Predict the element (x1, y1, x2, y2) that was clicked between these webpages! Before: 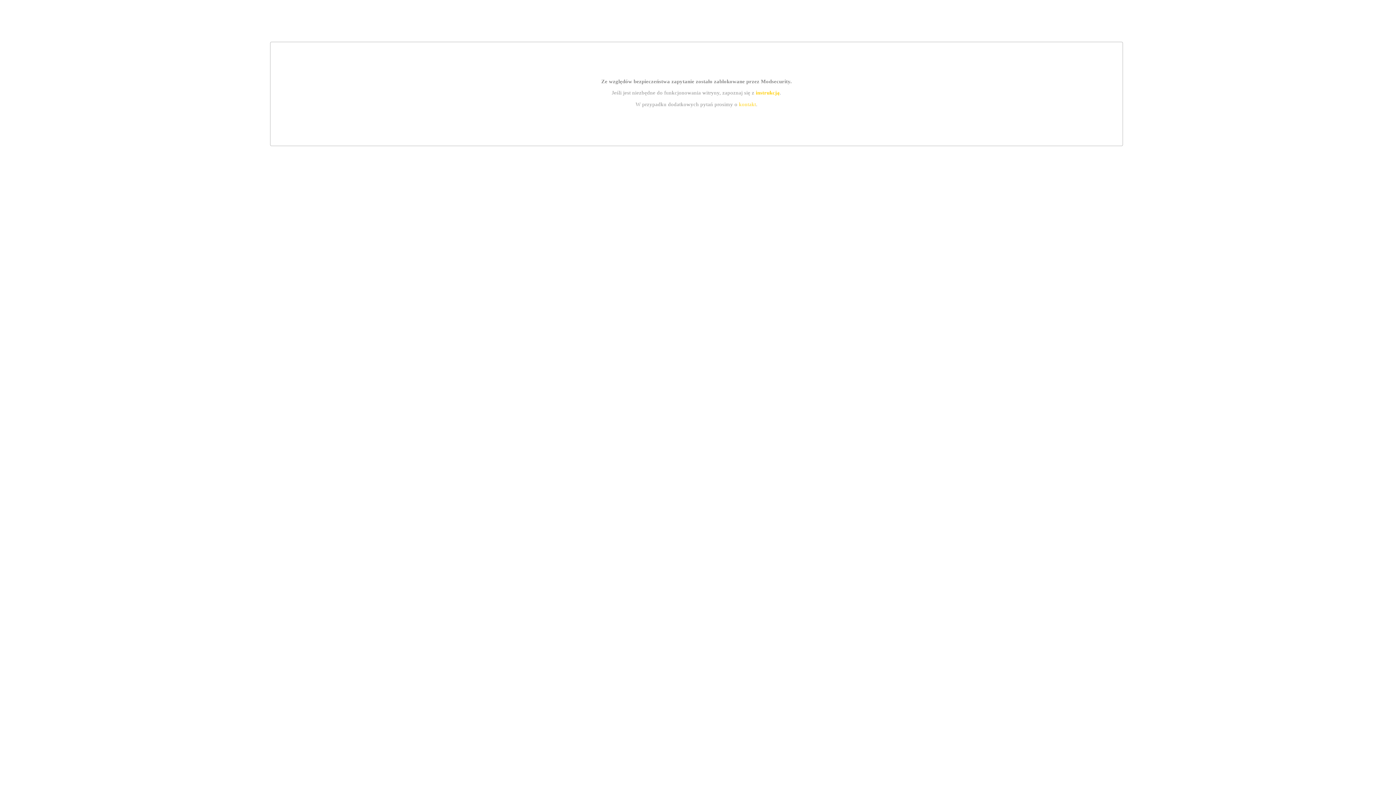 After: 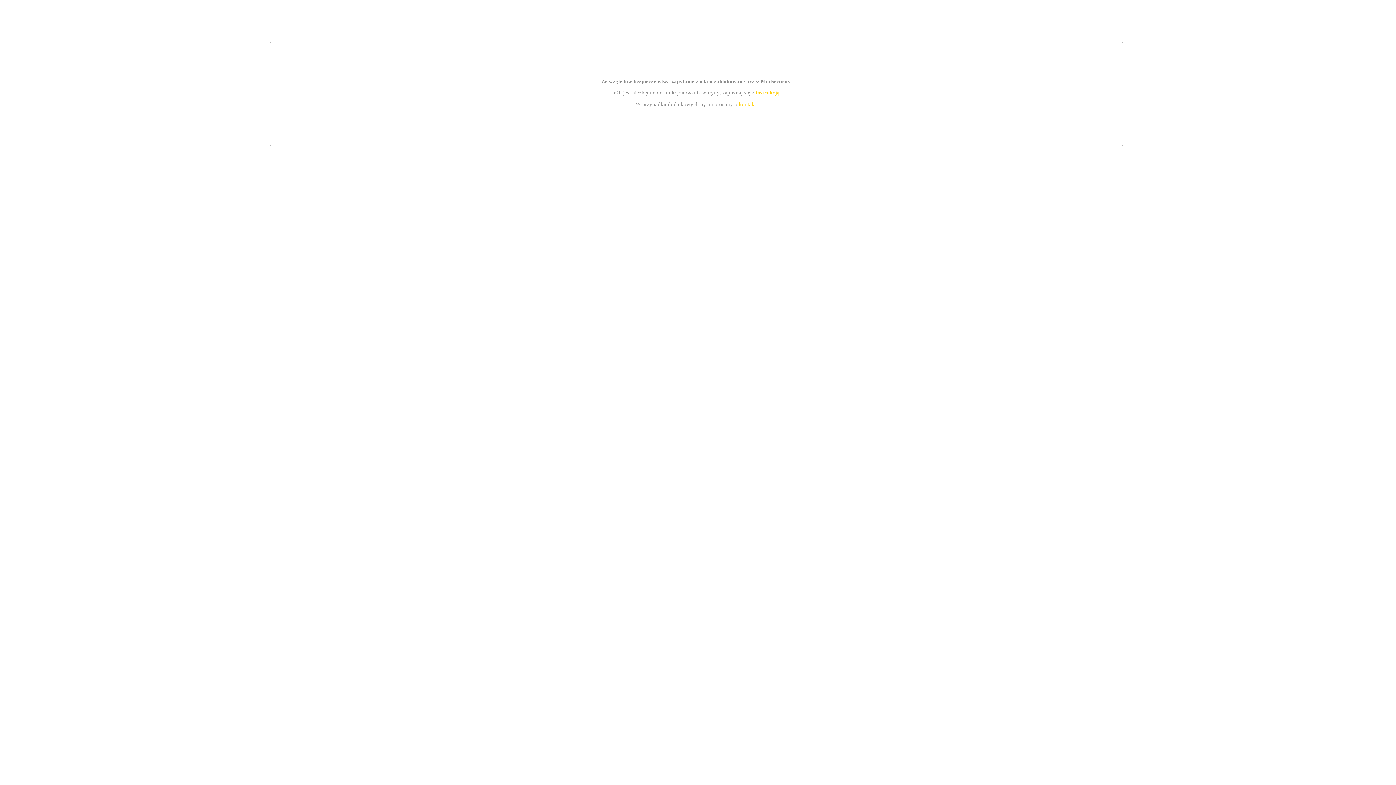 Action: label: instrukcją bbox: (755, 89, 779, 95)